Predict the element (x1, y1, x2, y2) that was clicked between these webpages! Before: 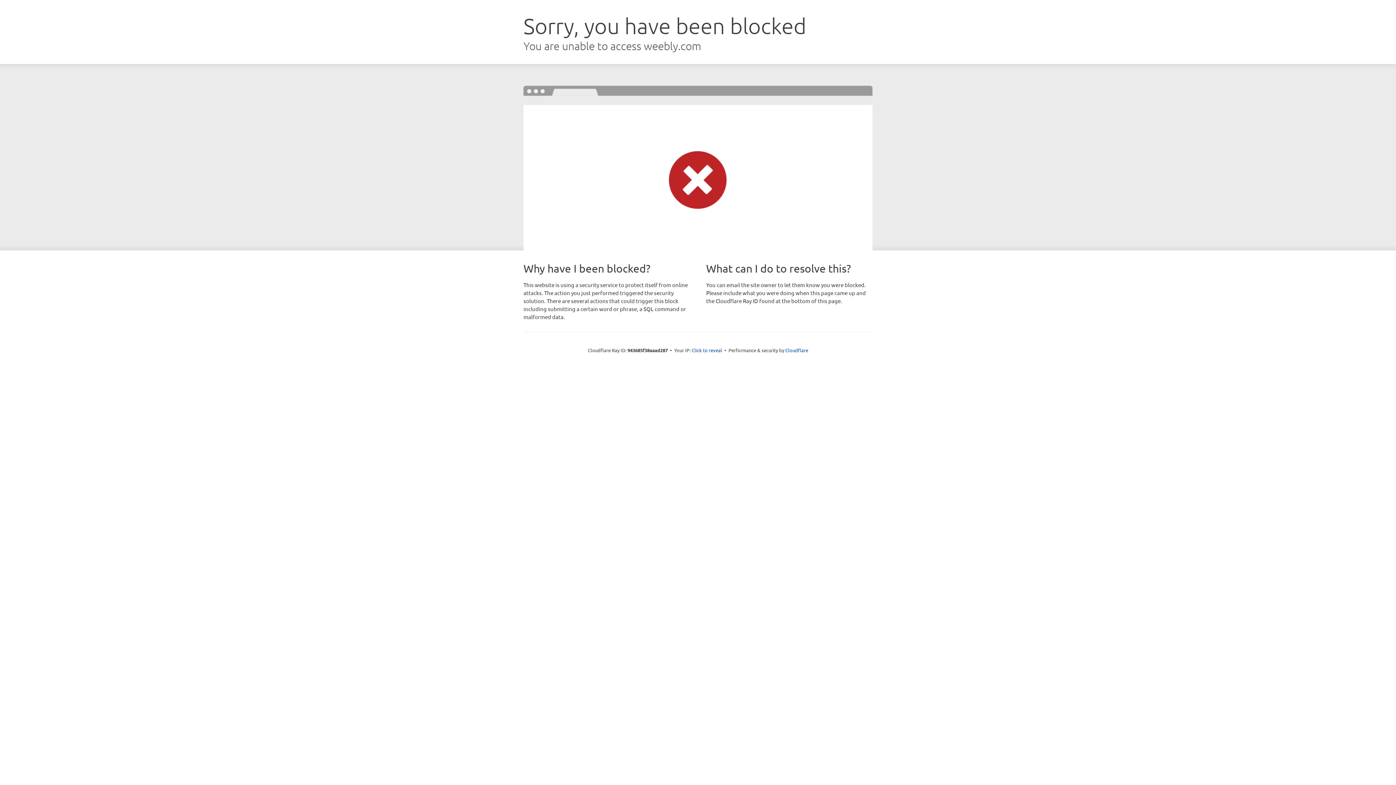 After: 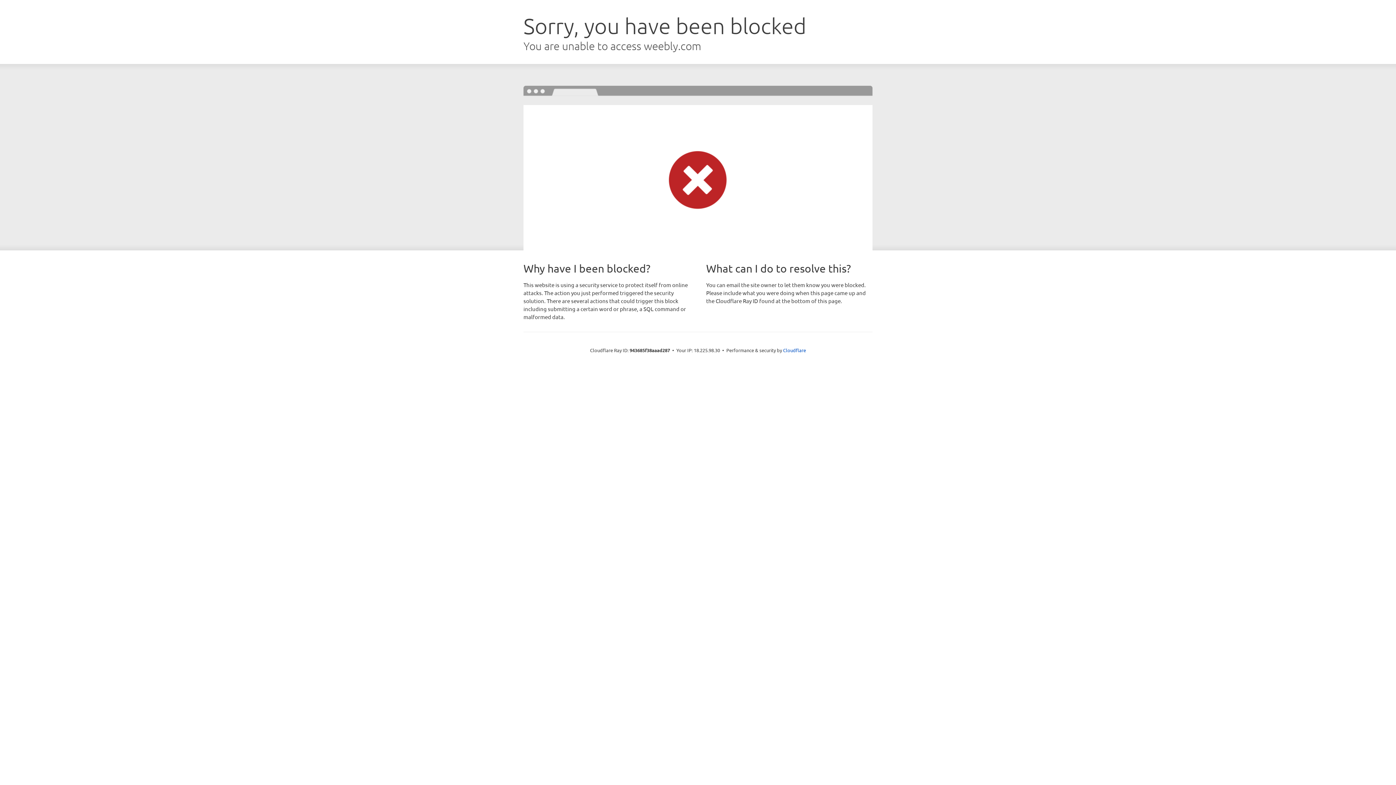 Action: bbox: (691, 346, 722, 353) label: Click to reveal